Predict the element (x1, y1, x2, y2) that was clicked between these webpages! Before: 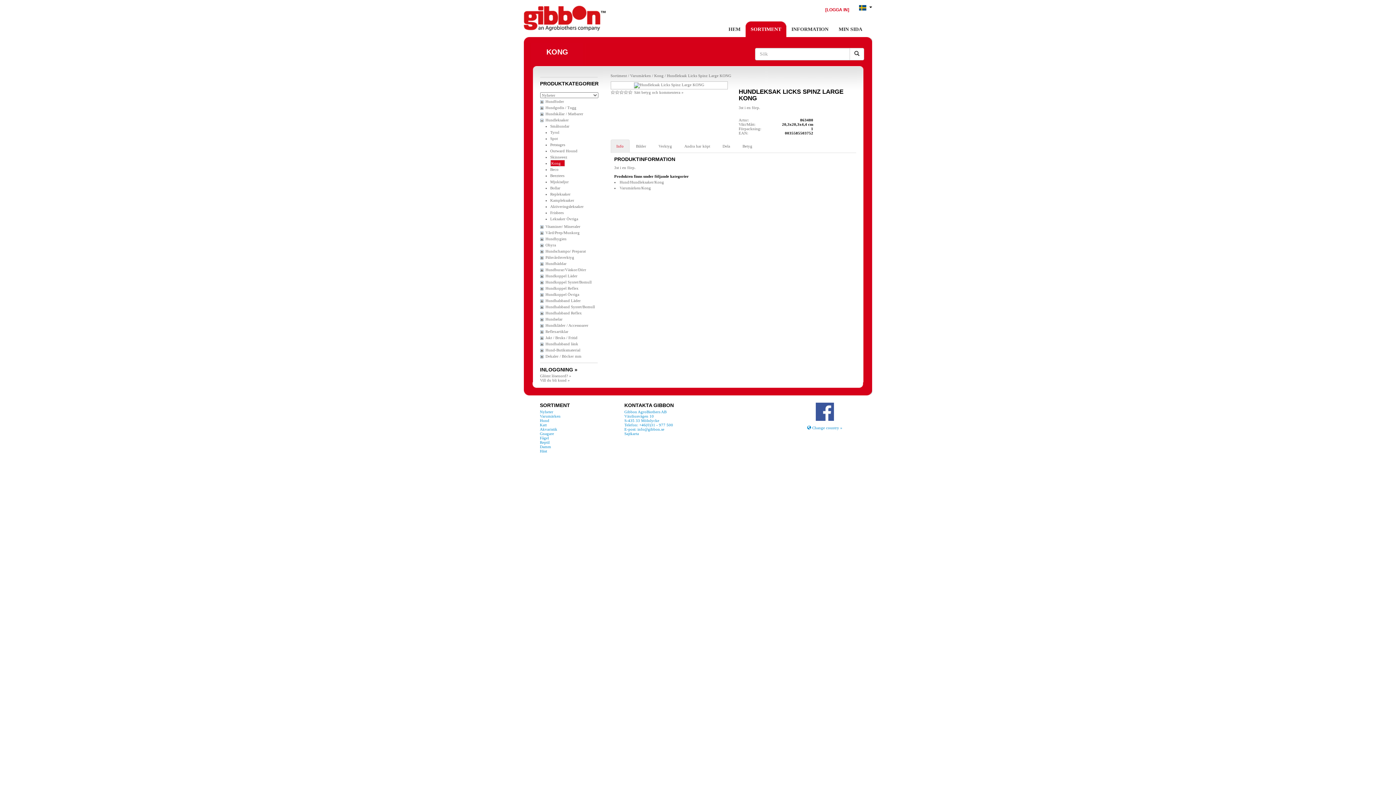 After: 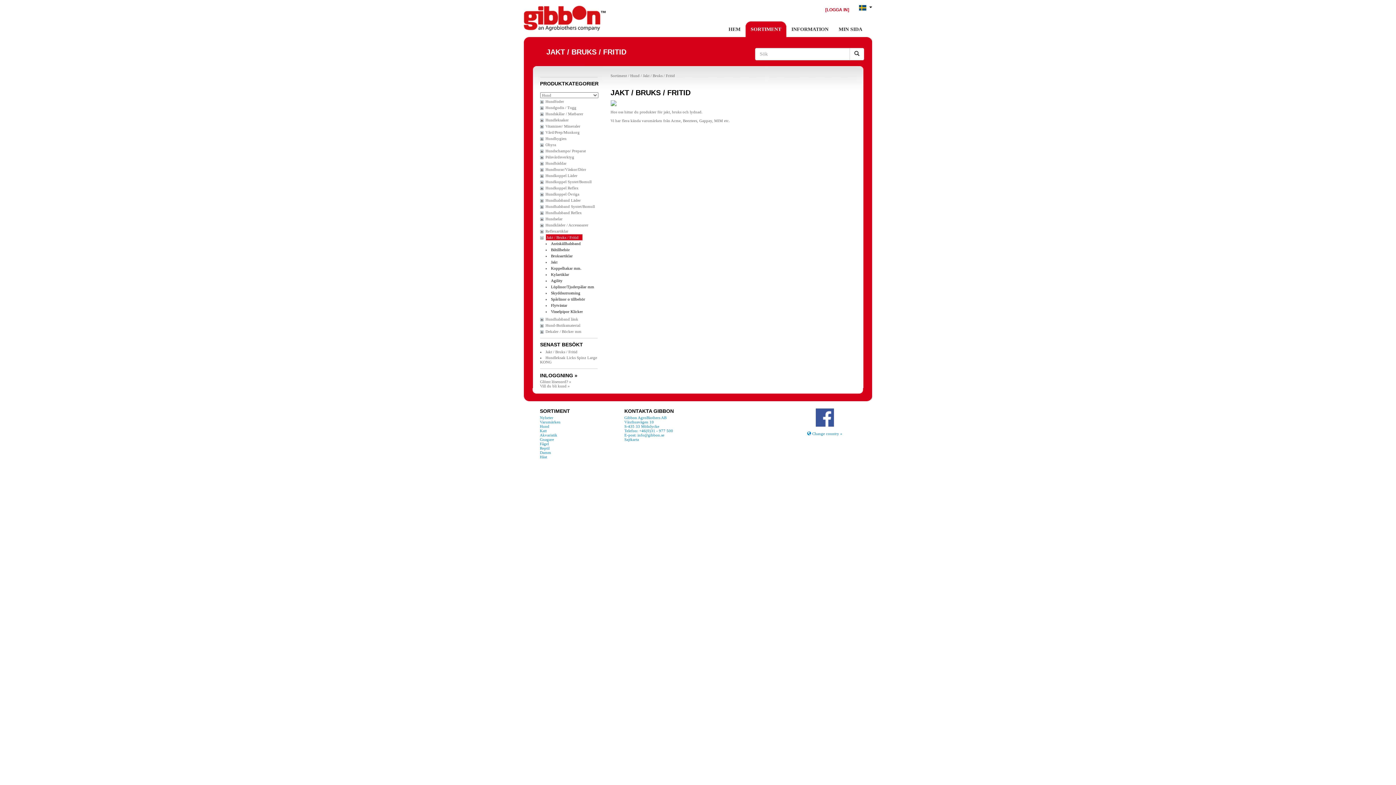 Action: label: Jakt / Bruks / Fritid bbox: (545, 335, 577, 340)